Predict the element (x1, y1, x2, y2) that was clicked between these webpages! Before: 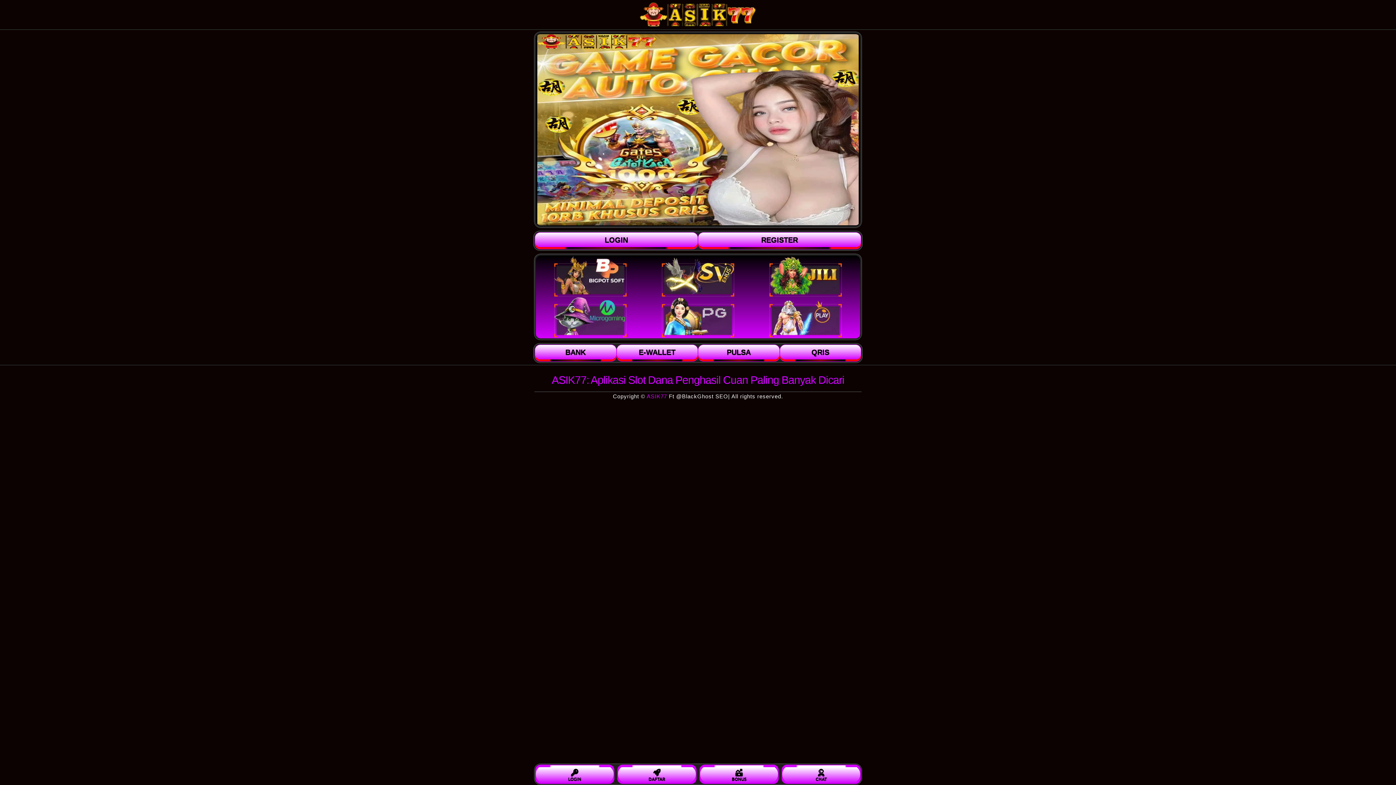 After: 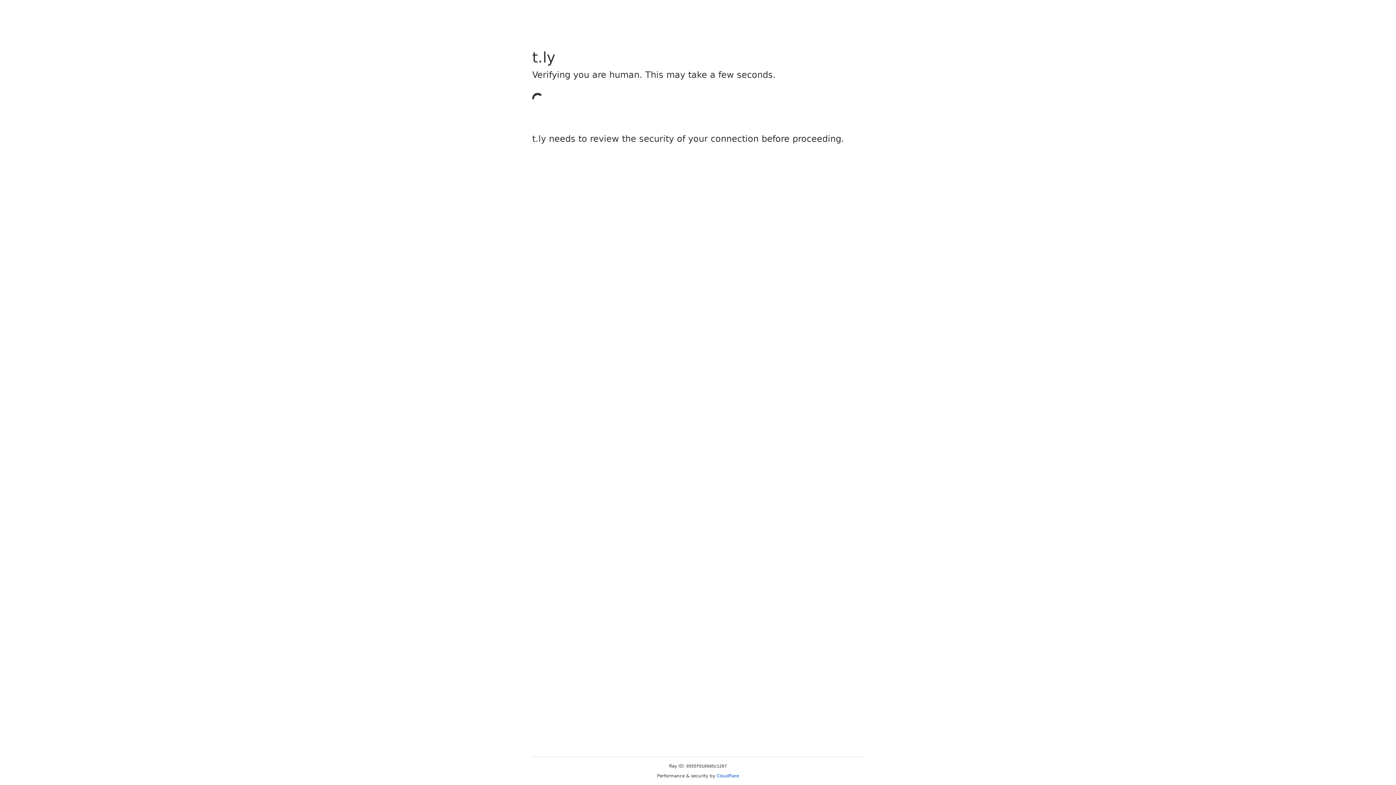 Action: label: BONUS bbox: (700, 765, 778, 784)